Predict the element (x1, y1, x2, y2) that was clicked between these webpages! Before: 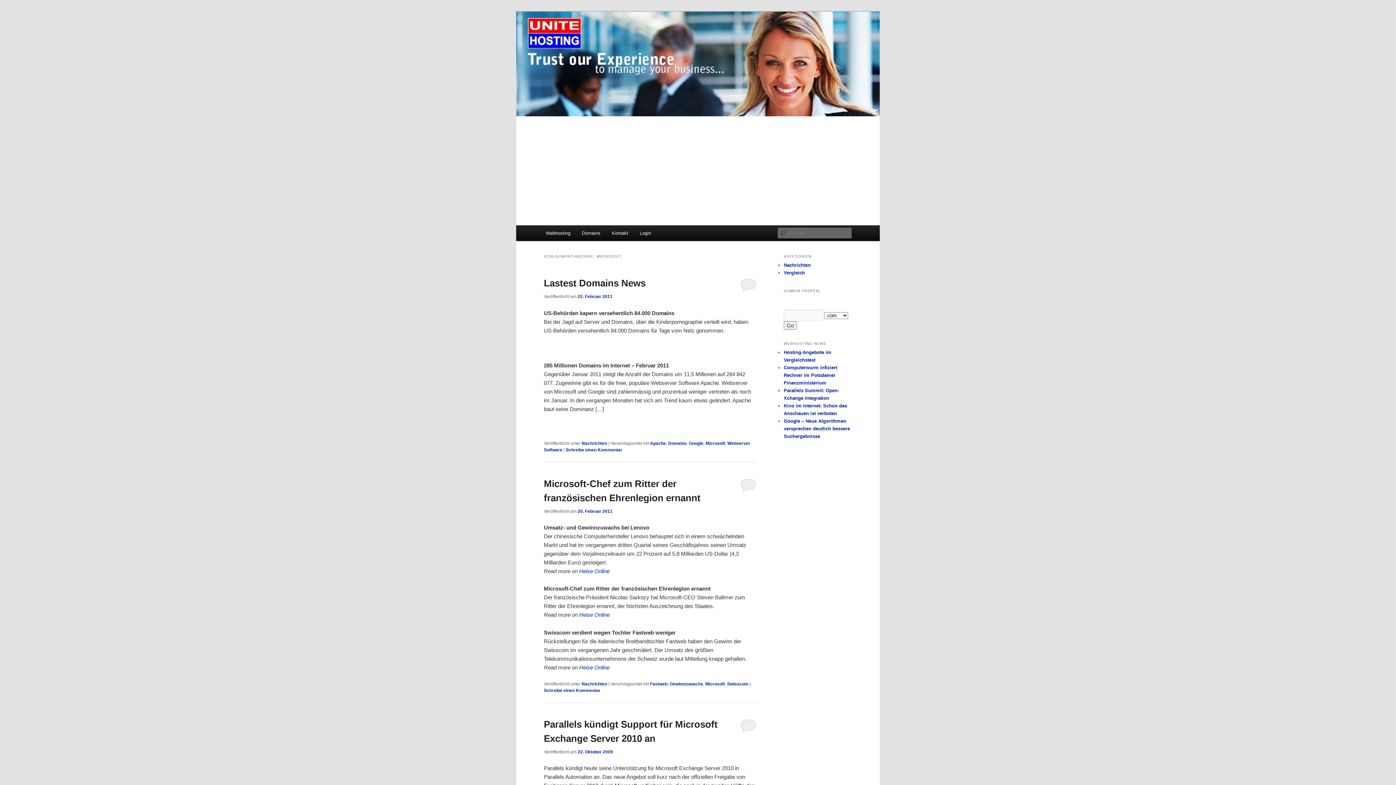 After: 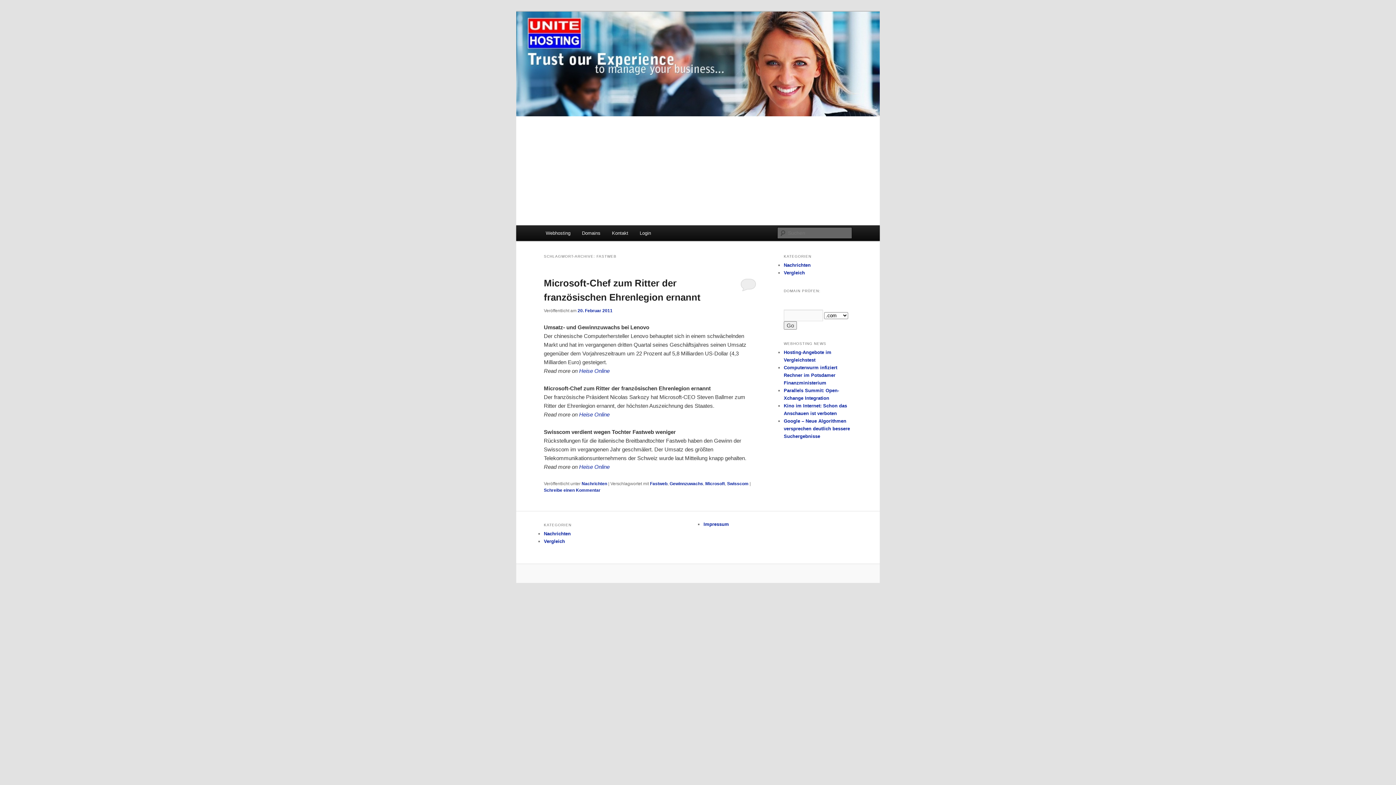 Action: bbox: (650, 681, 667, 686) label: Fastweb